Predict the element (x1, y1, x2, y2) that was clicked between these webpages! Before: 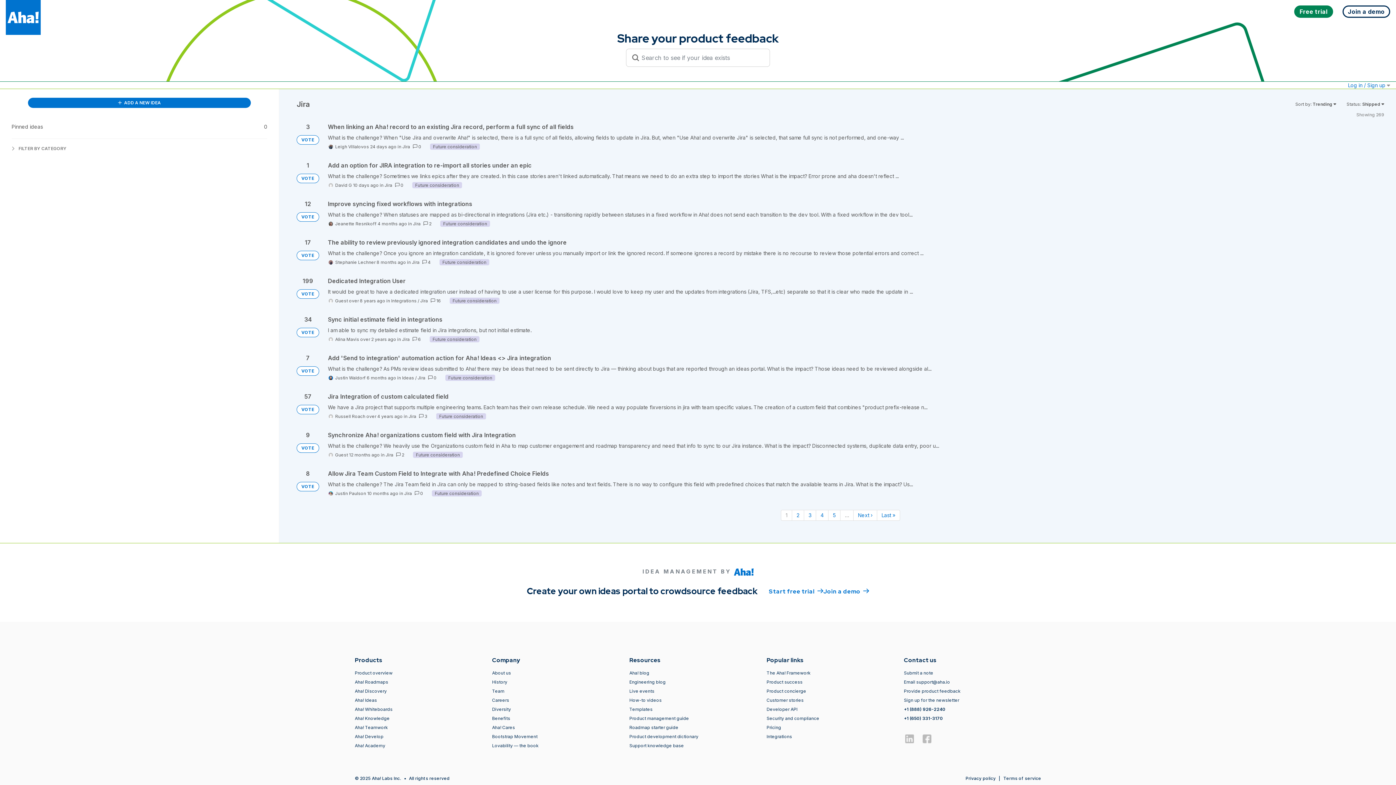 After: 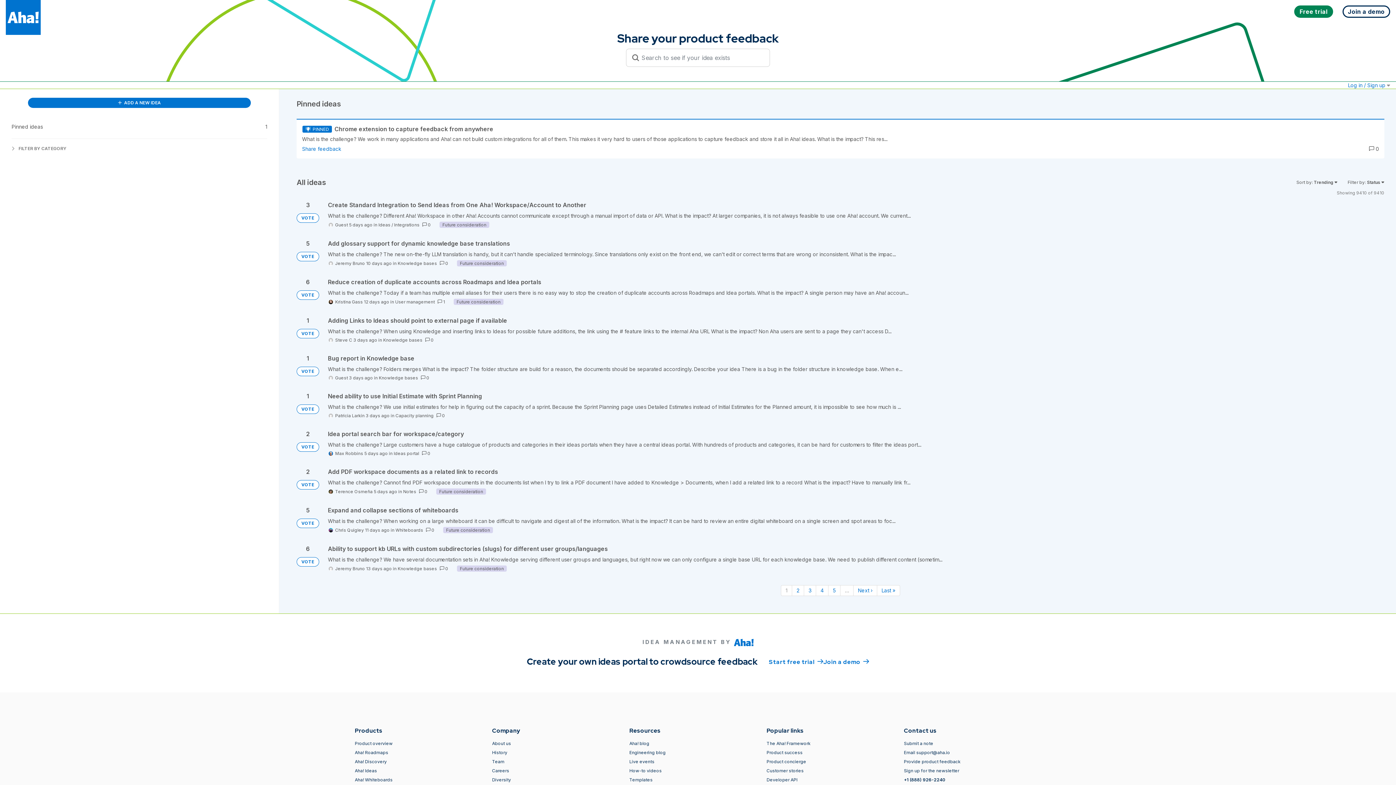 Action: label: VOTE bbox: (296, 250, 319, 260)